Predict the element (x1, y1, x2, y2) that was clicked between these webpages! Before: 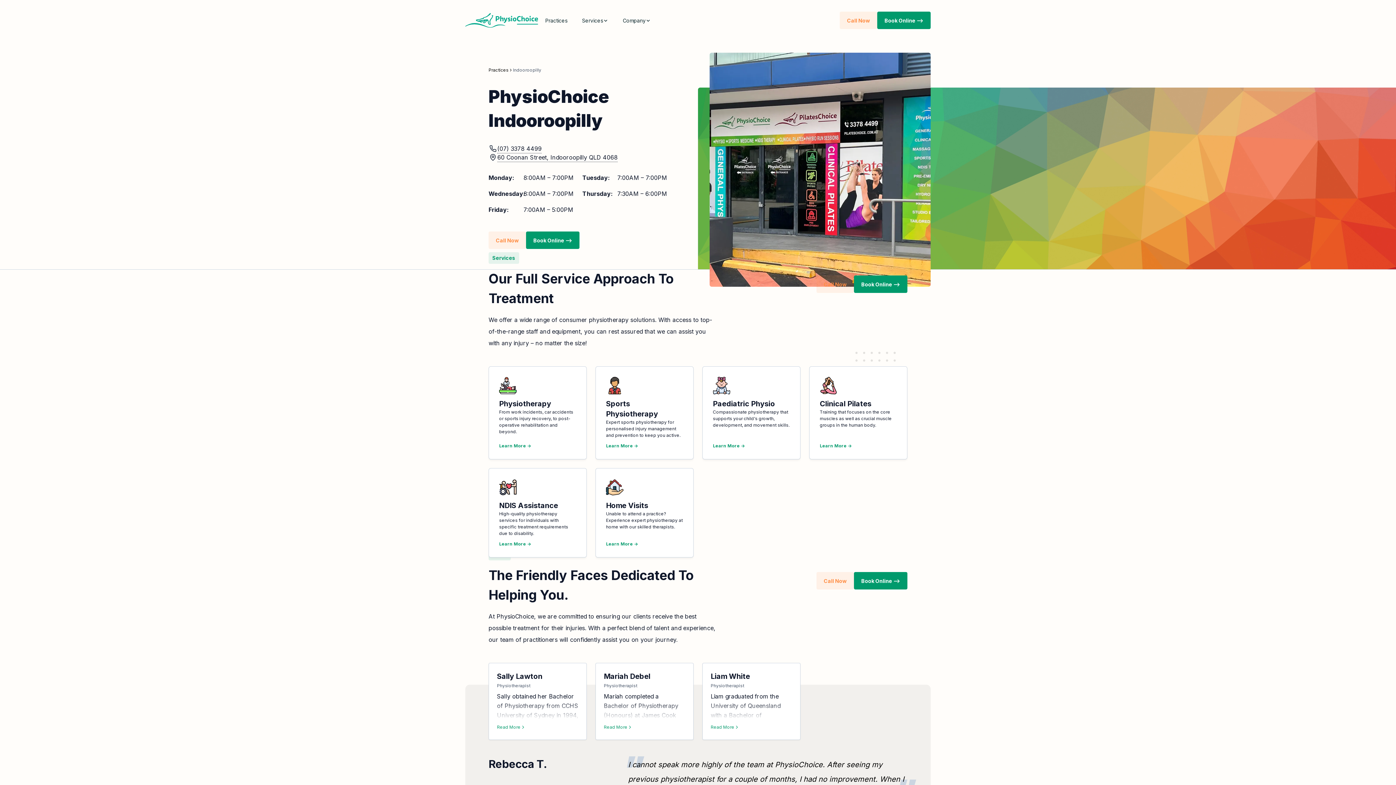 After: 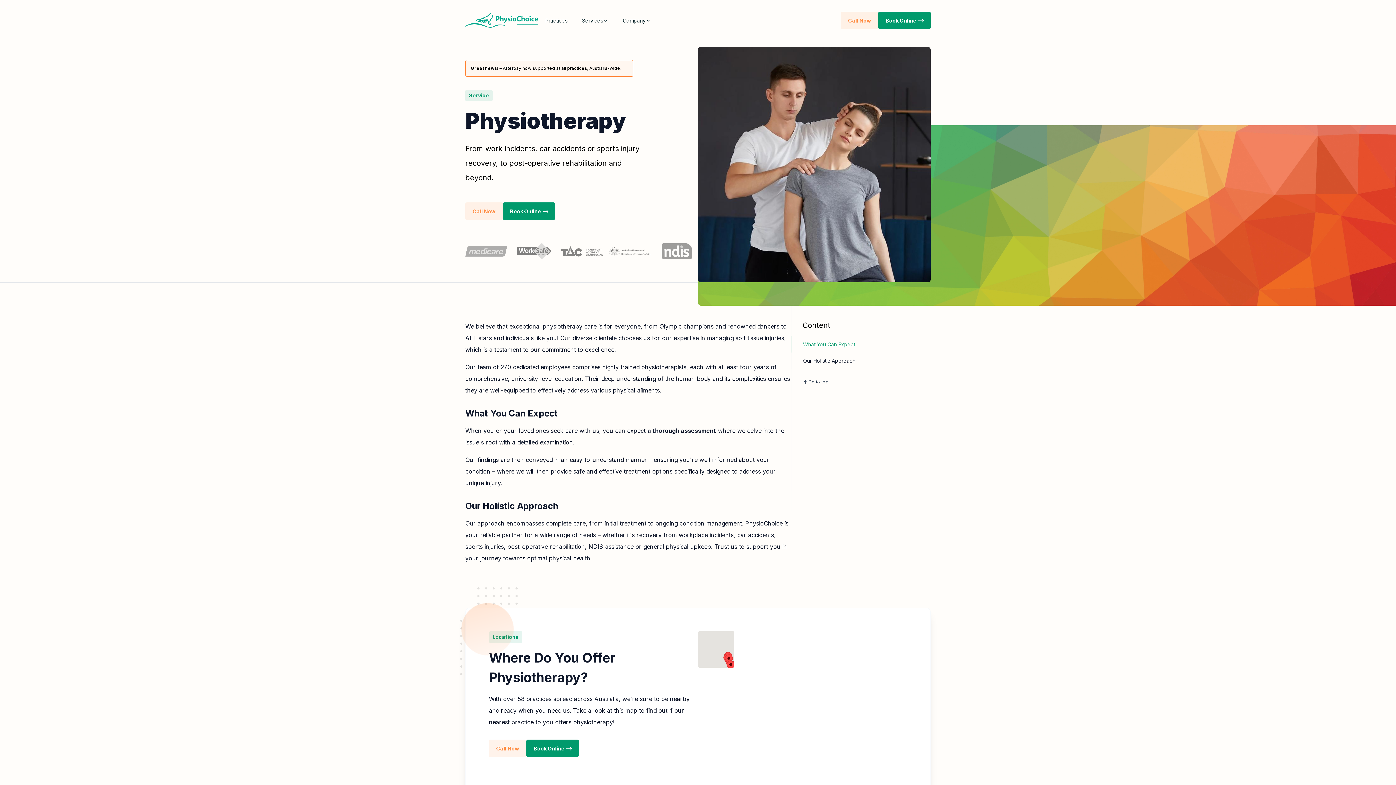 Action: bbox: (488, 366, 586, 459) label: Physiotherapy

From work incidents, car accidents or sports injury recovery, to post-operative rehabilitation and beyond.

Learn More ->